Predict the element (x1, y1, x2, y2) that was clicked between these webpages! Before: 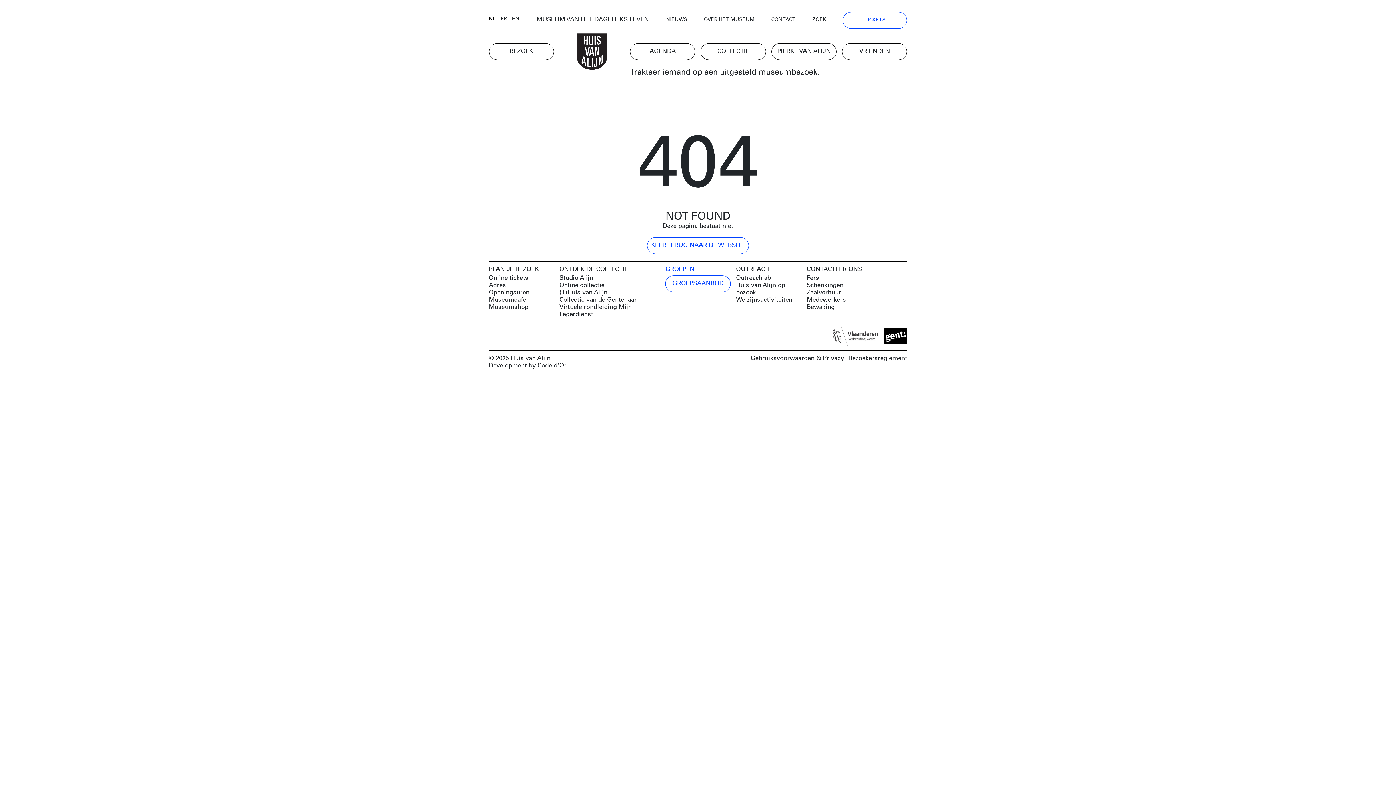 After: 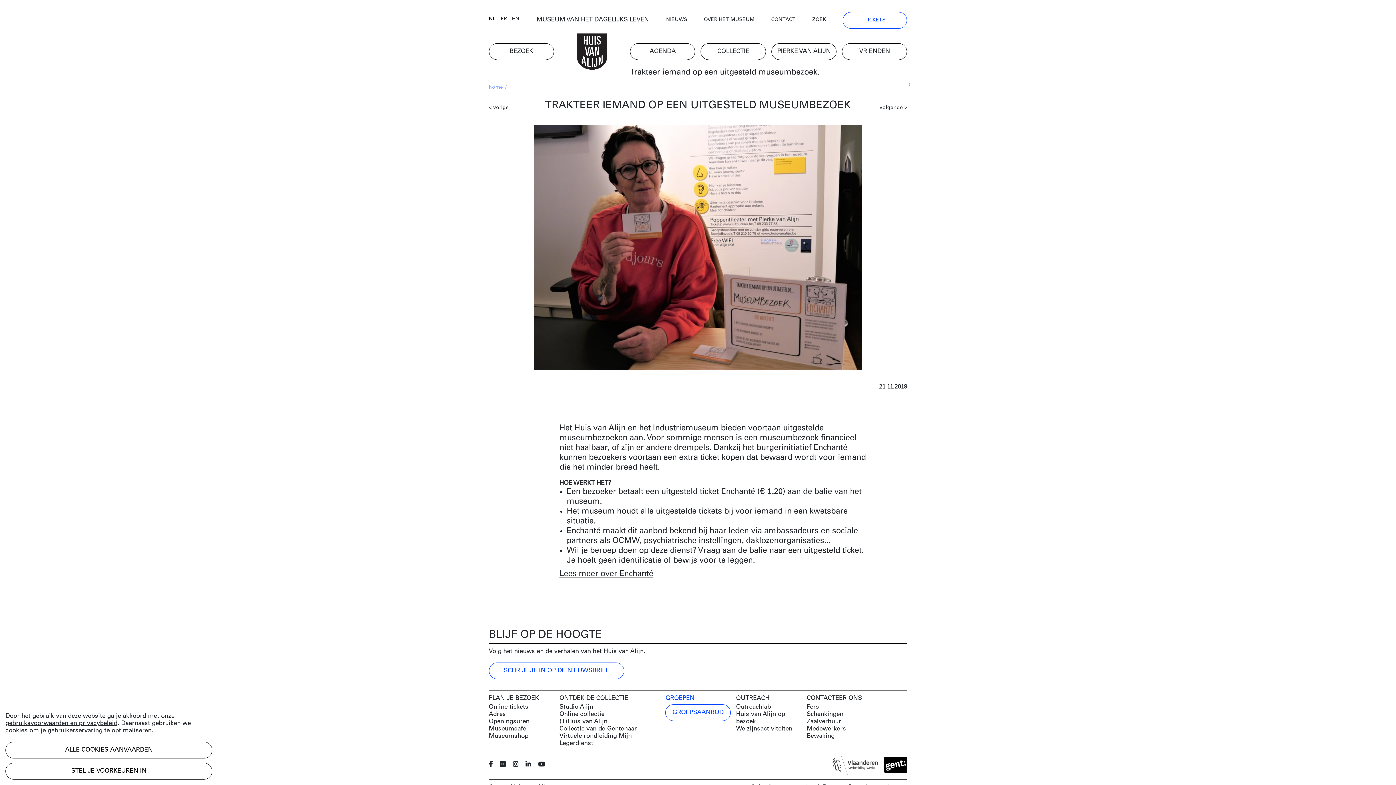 Action: bbox: (630, 68, 819, 76) label: Trakteer iemand op een uitgesteld museumbezoek.